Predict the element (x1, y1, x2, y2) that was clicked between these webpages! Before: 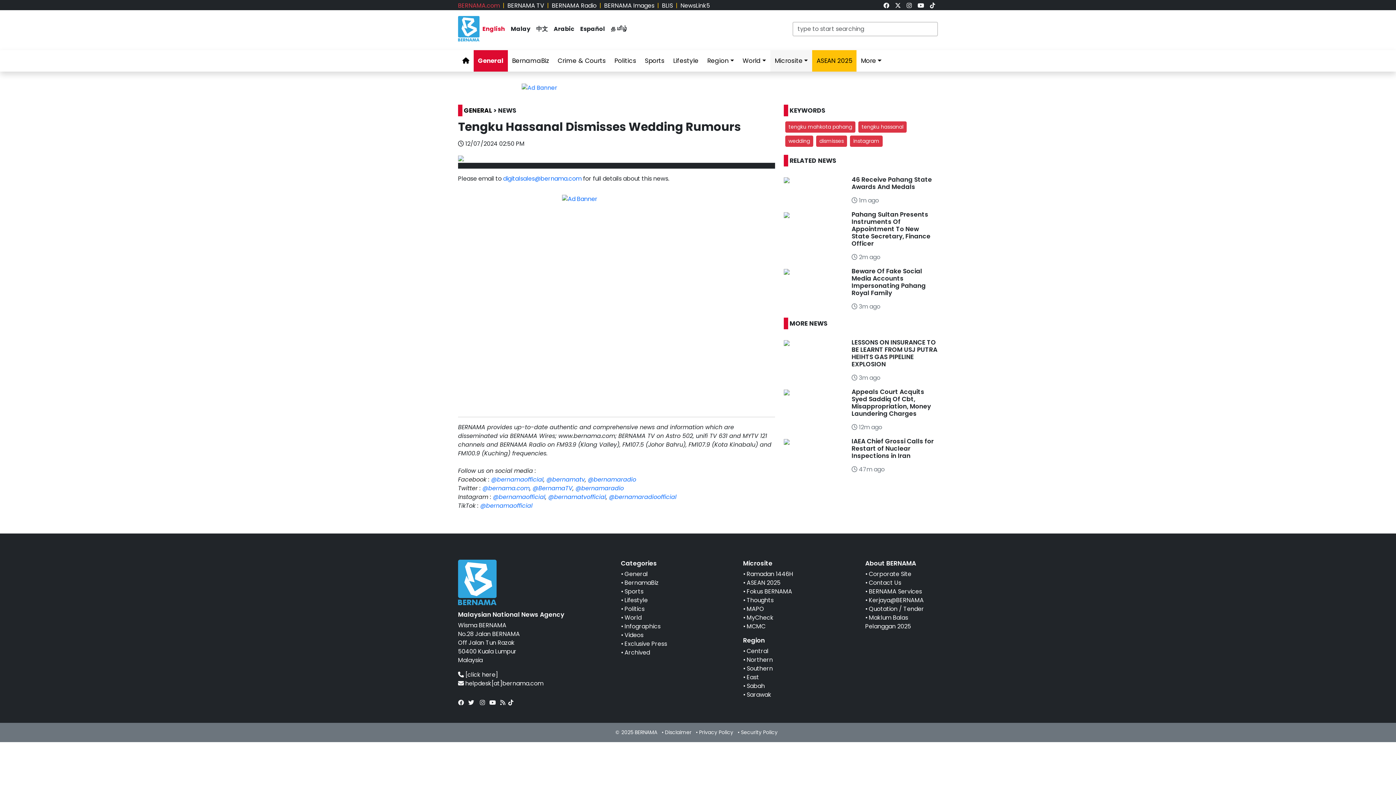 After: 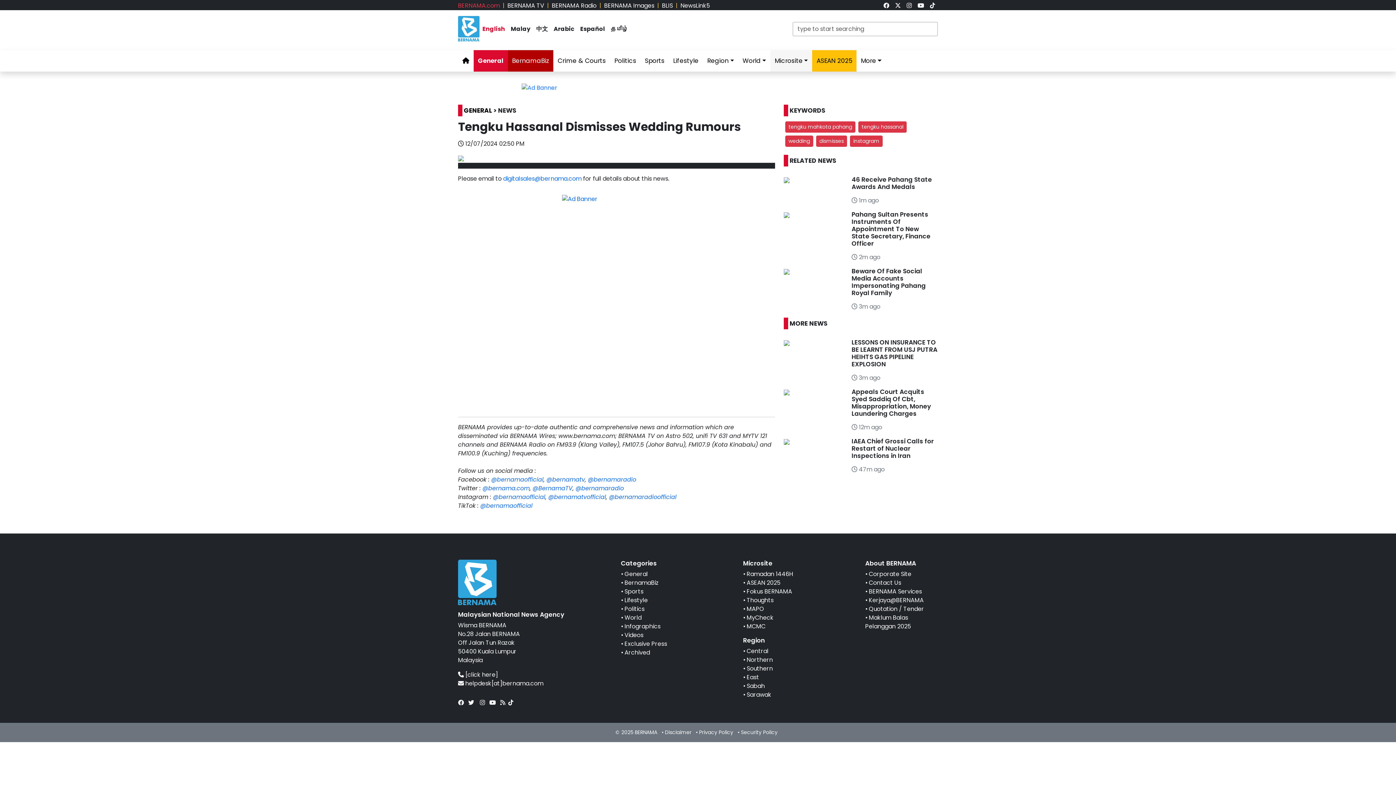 Action: bbox: (507, 50, 553, 71) label: link